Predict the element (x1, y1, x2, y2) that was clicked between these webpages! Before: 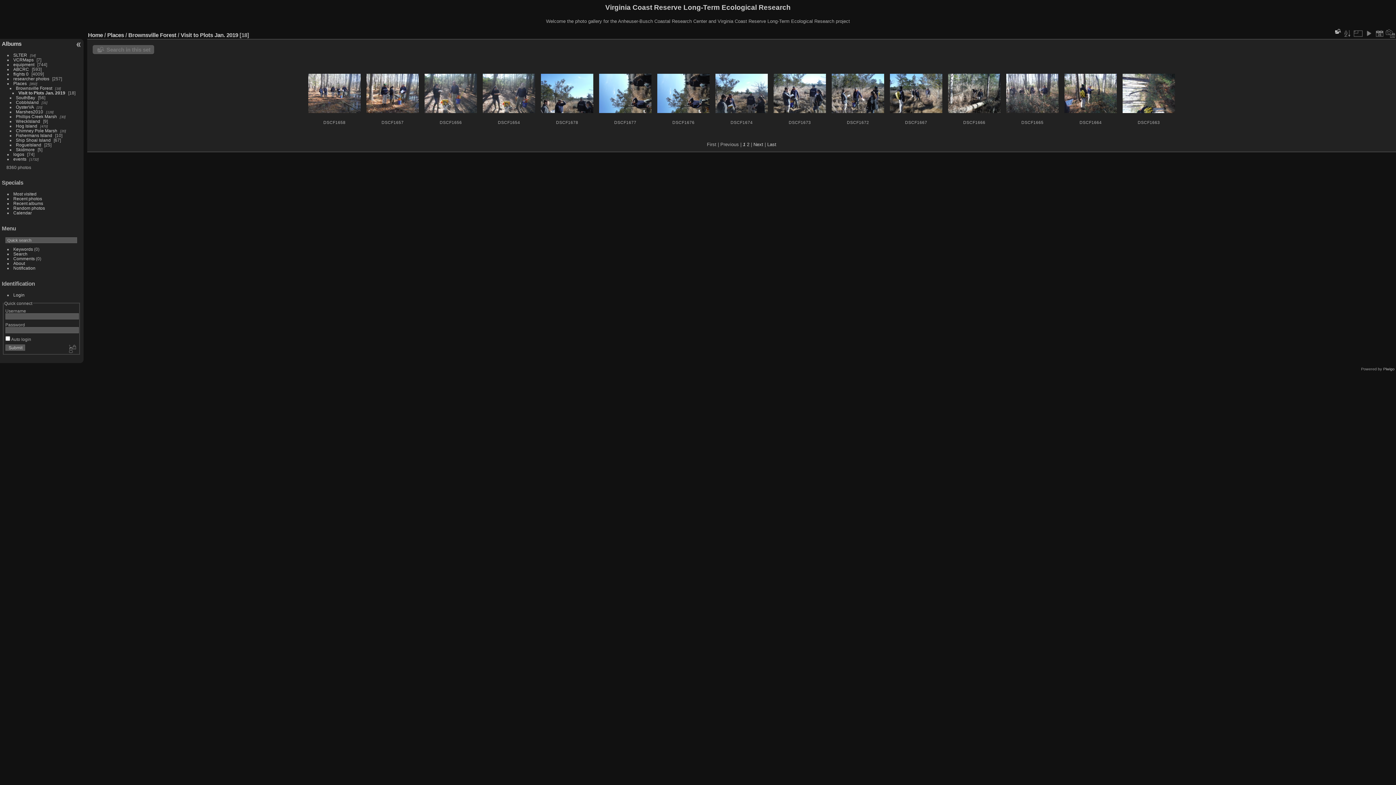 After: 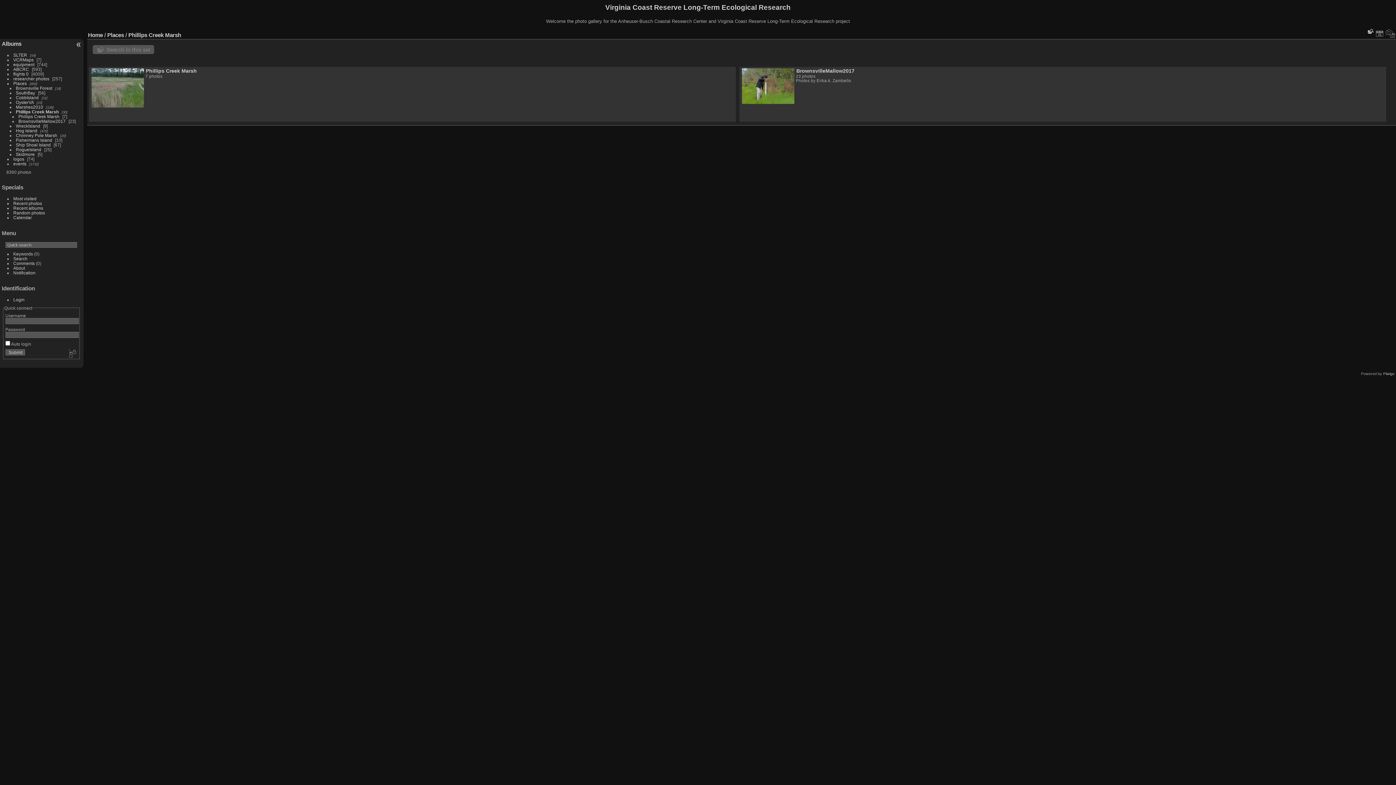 Action: label: Phillips Creek Marsh bbox: (15, 114, 56, 118)